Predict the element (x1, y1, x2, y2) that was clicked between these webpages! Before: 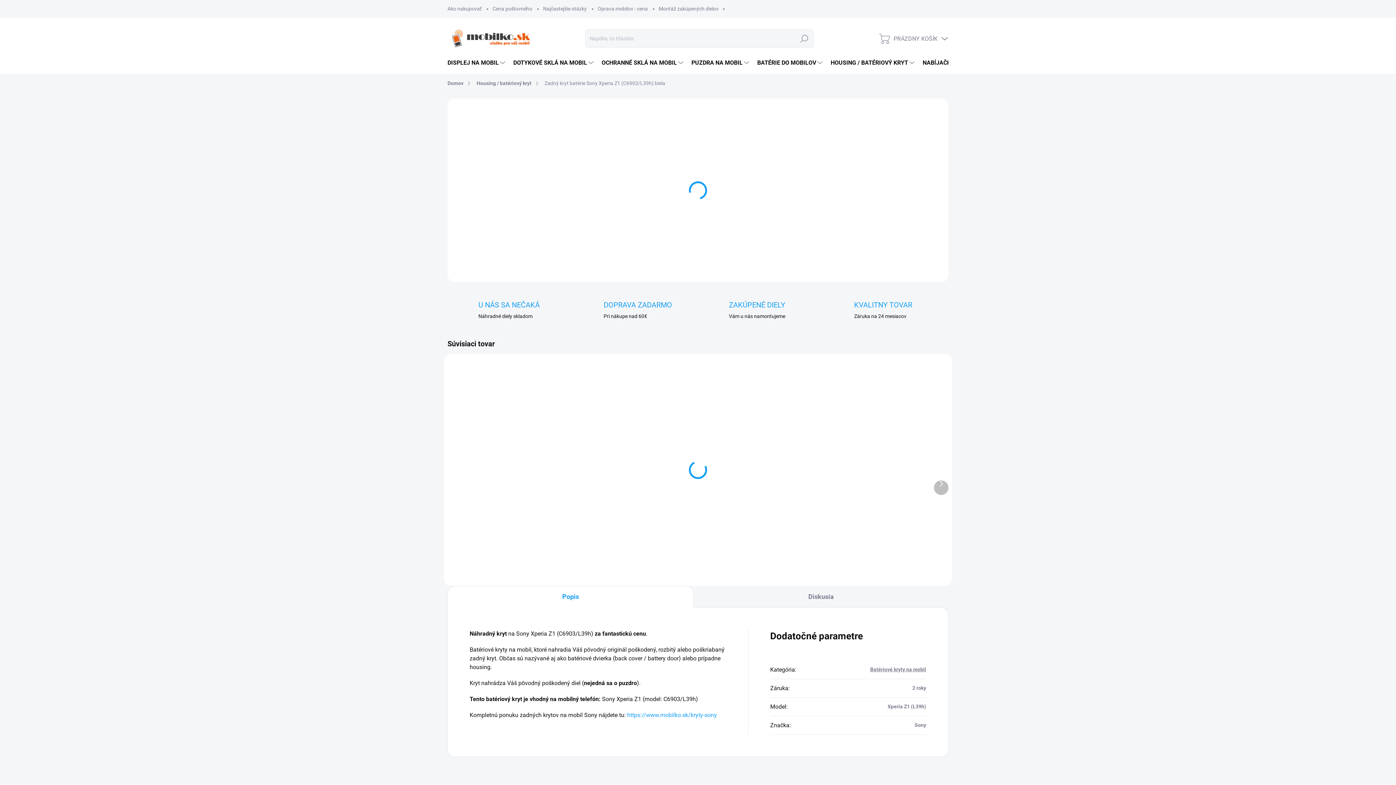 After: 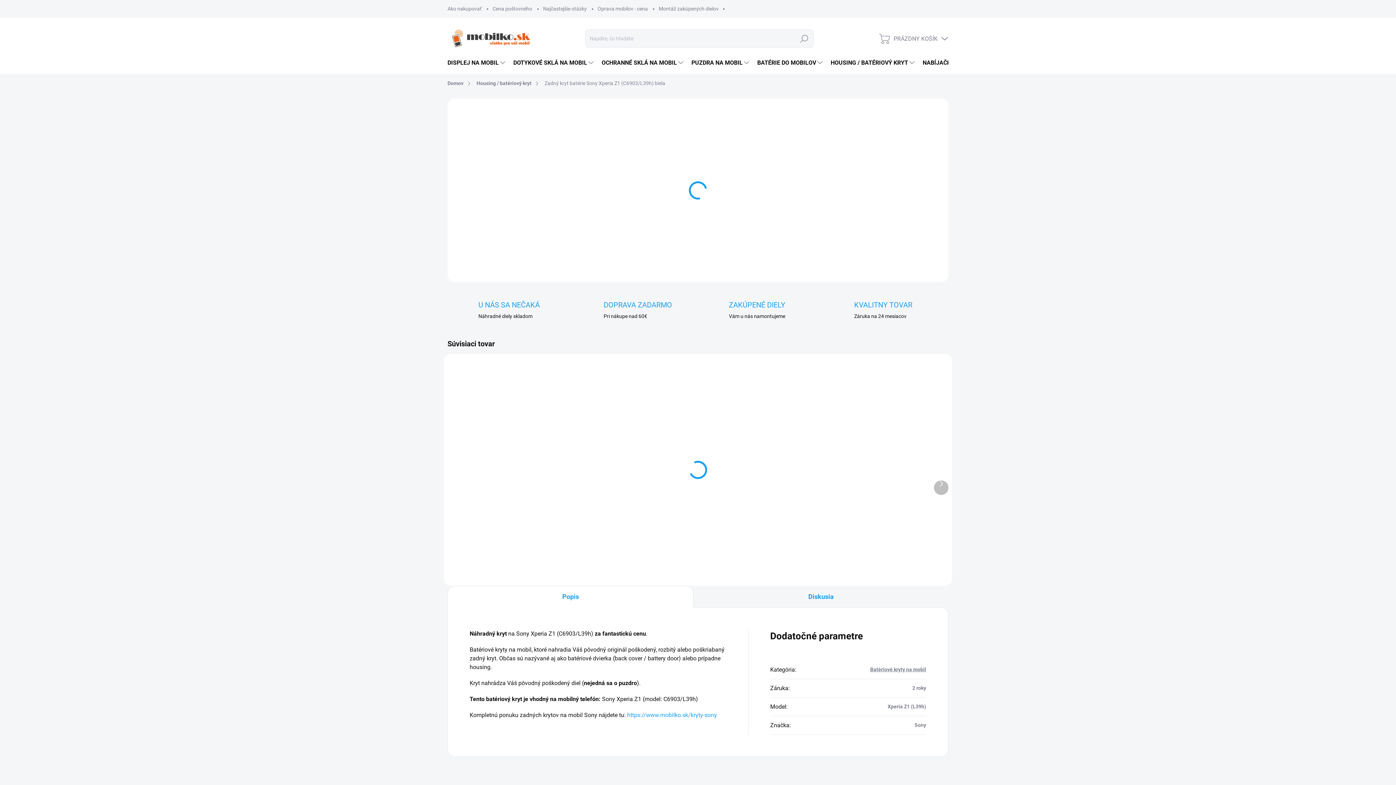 Action: bbox: (693, 586, 948, 607) label: Diskusia